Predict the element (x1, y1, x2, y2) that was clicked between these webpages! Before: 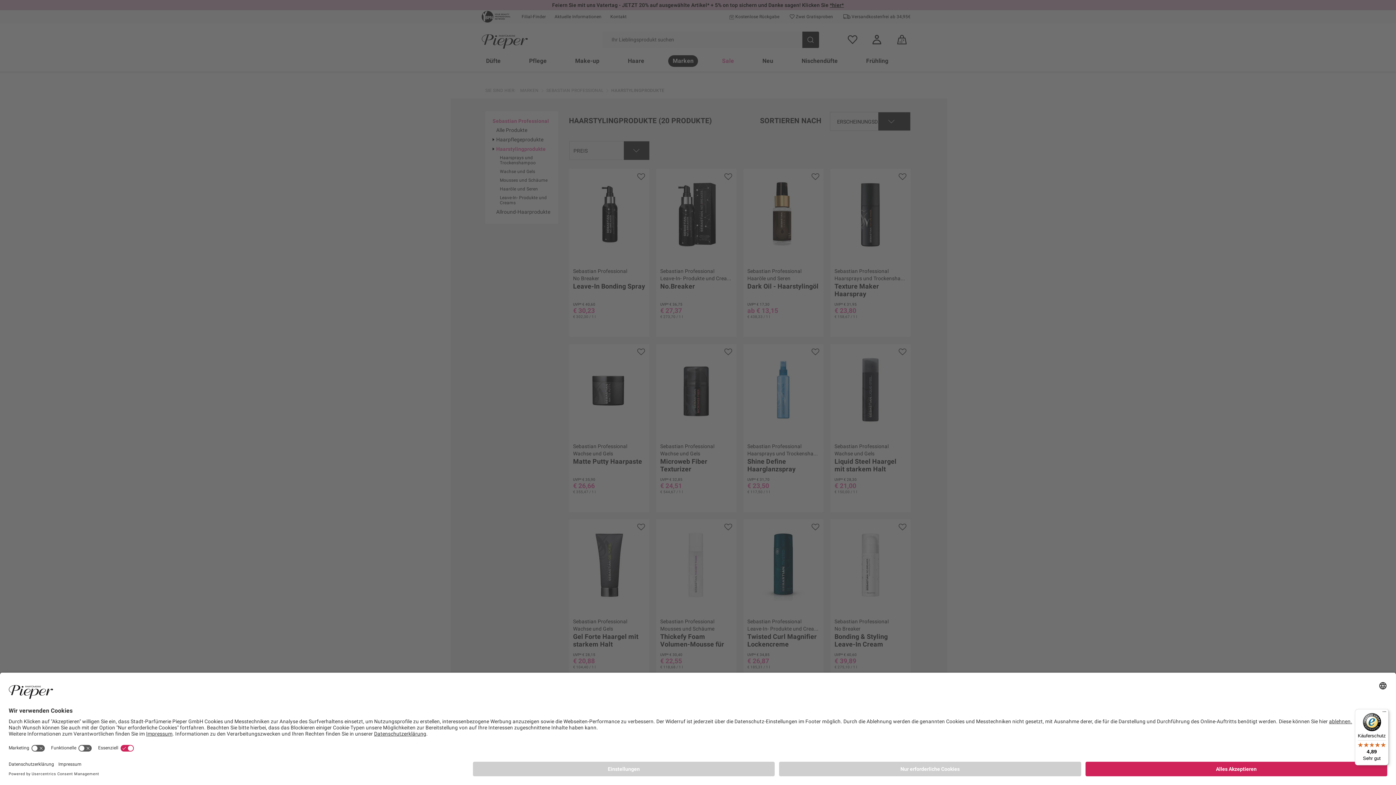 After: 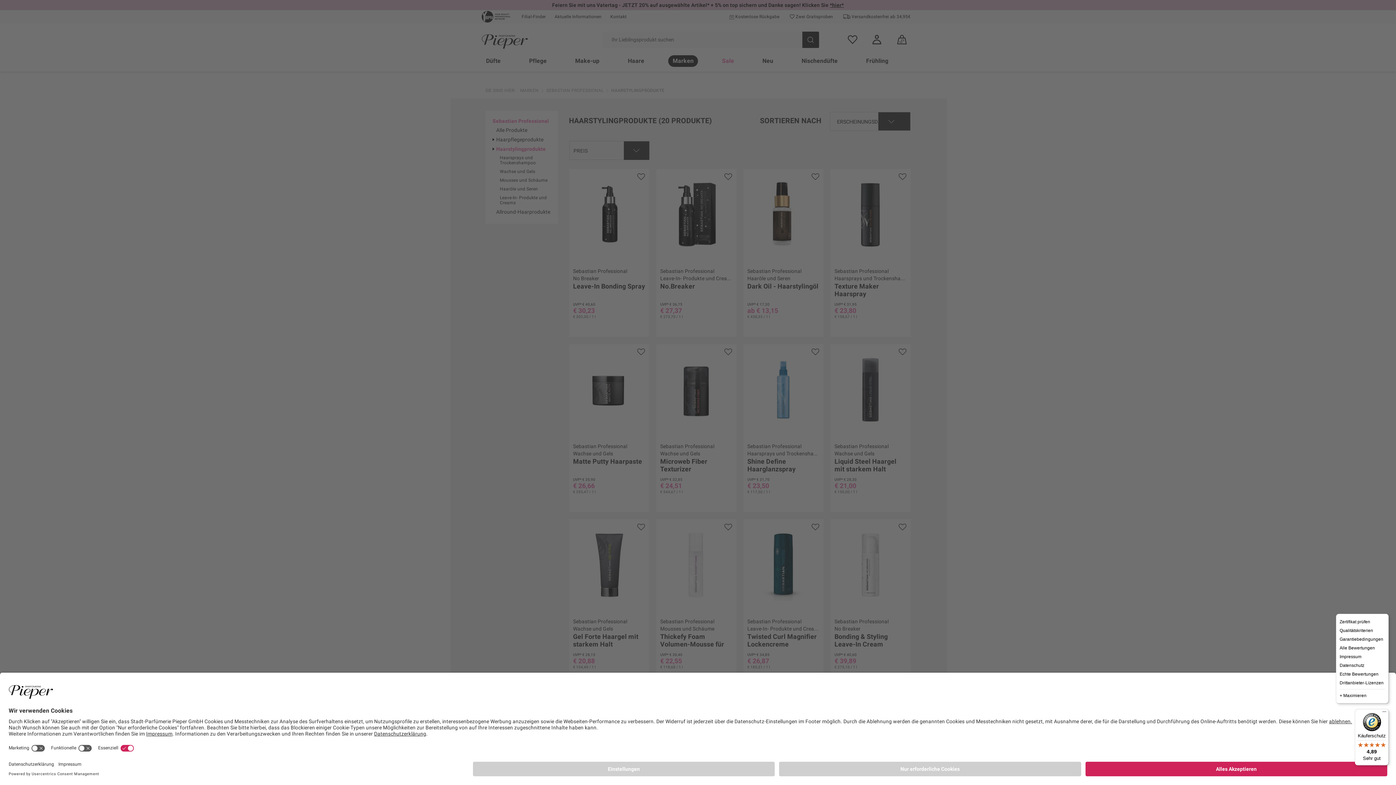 Action: label: Menü bbox: (1380, 709, 1389, 718)